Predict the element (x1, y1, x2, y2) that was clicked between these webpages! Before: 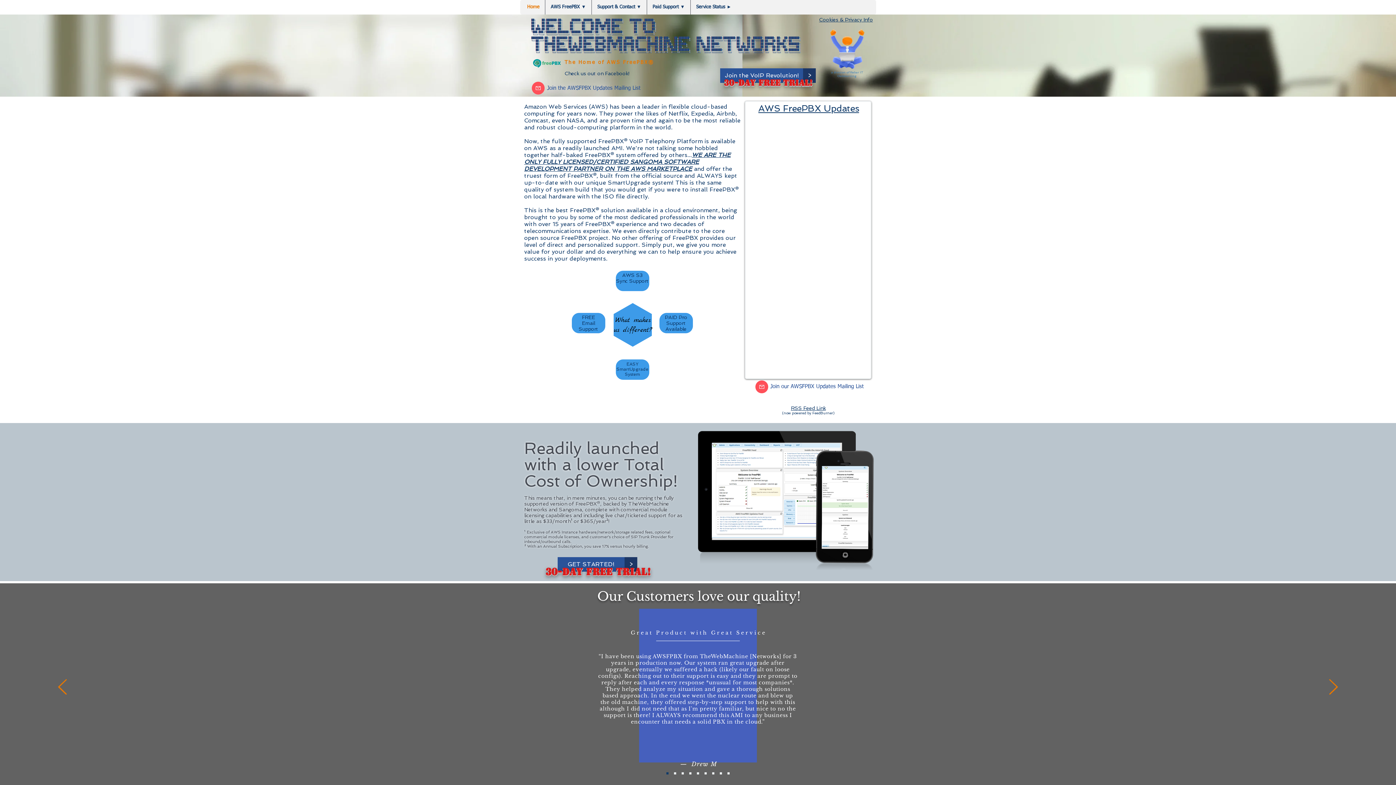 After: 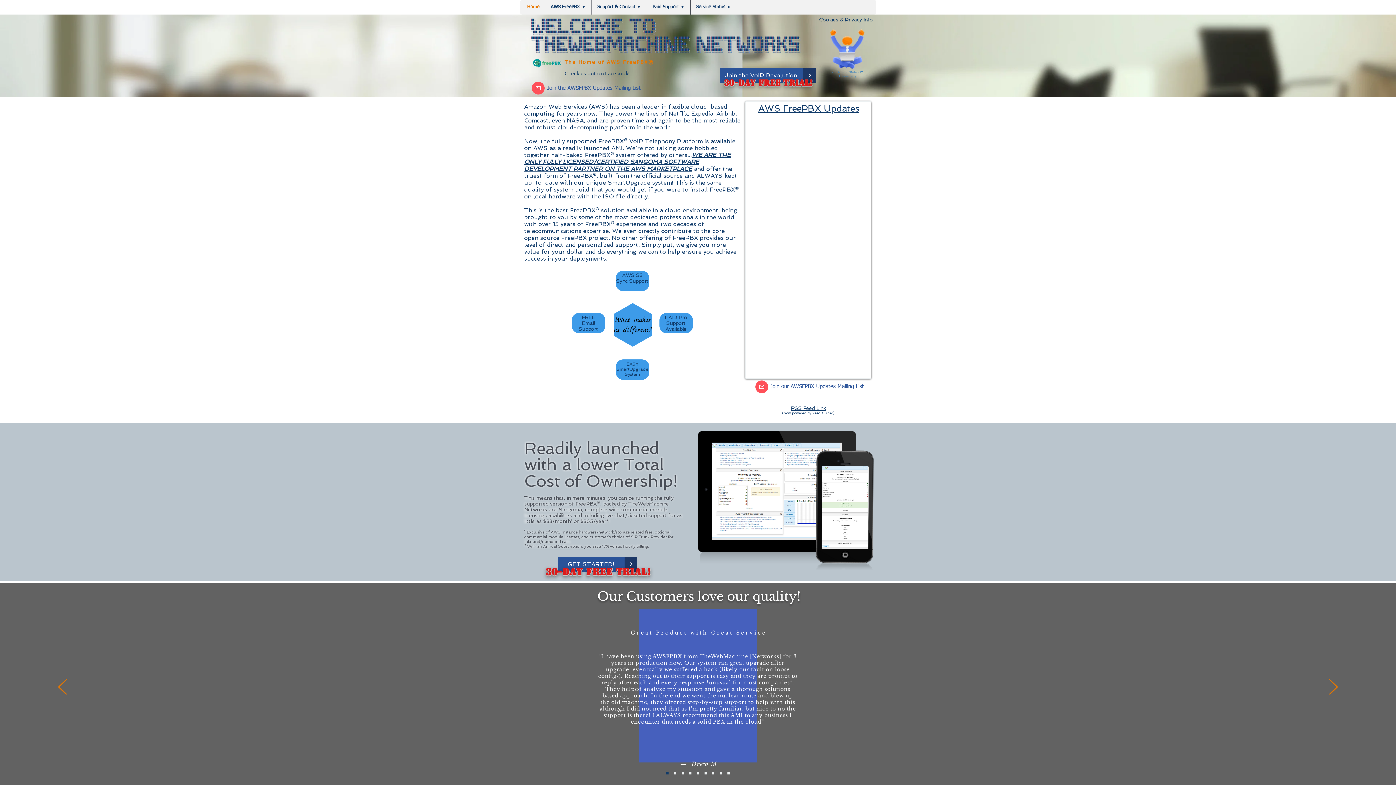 Action: bbox: (697, 772, 699, 774) label: Slide 5